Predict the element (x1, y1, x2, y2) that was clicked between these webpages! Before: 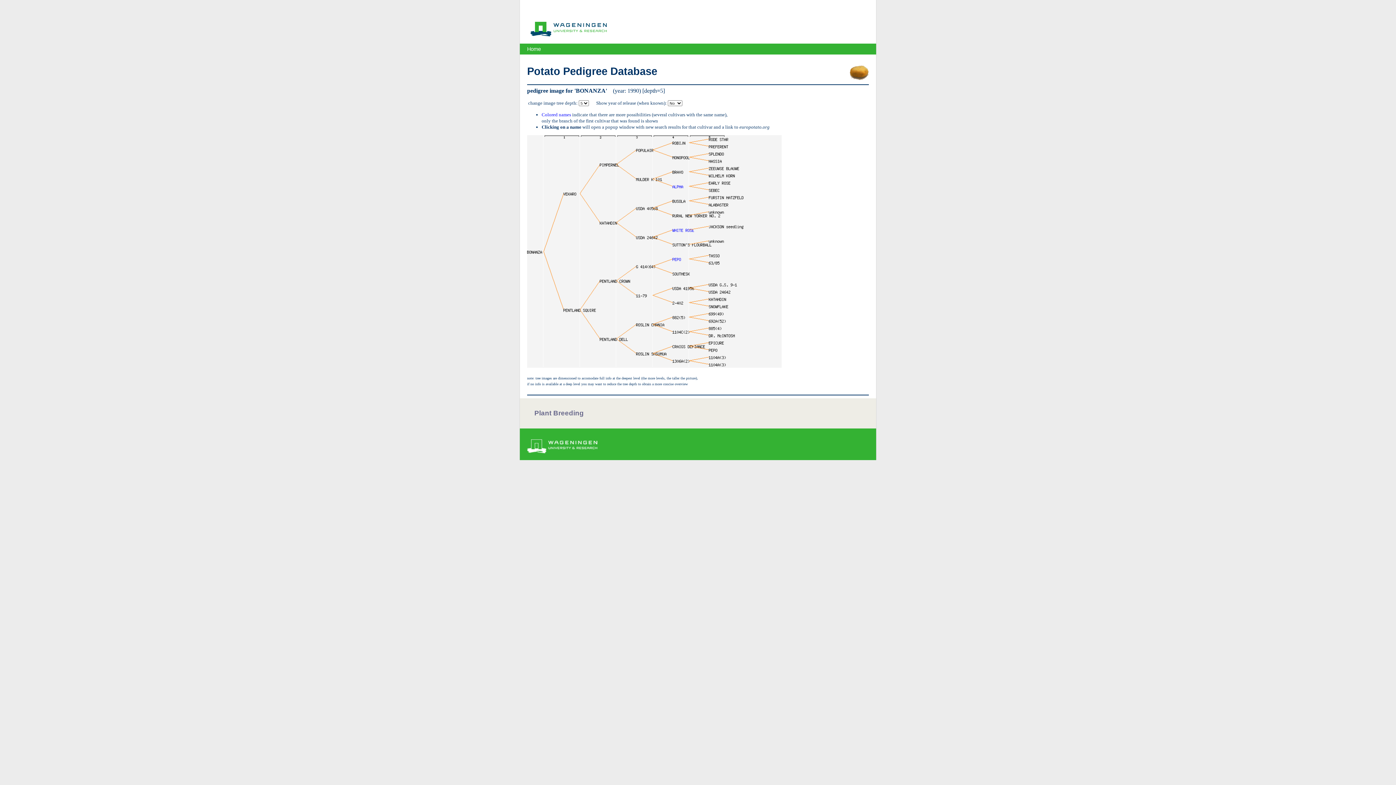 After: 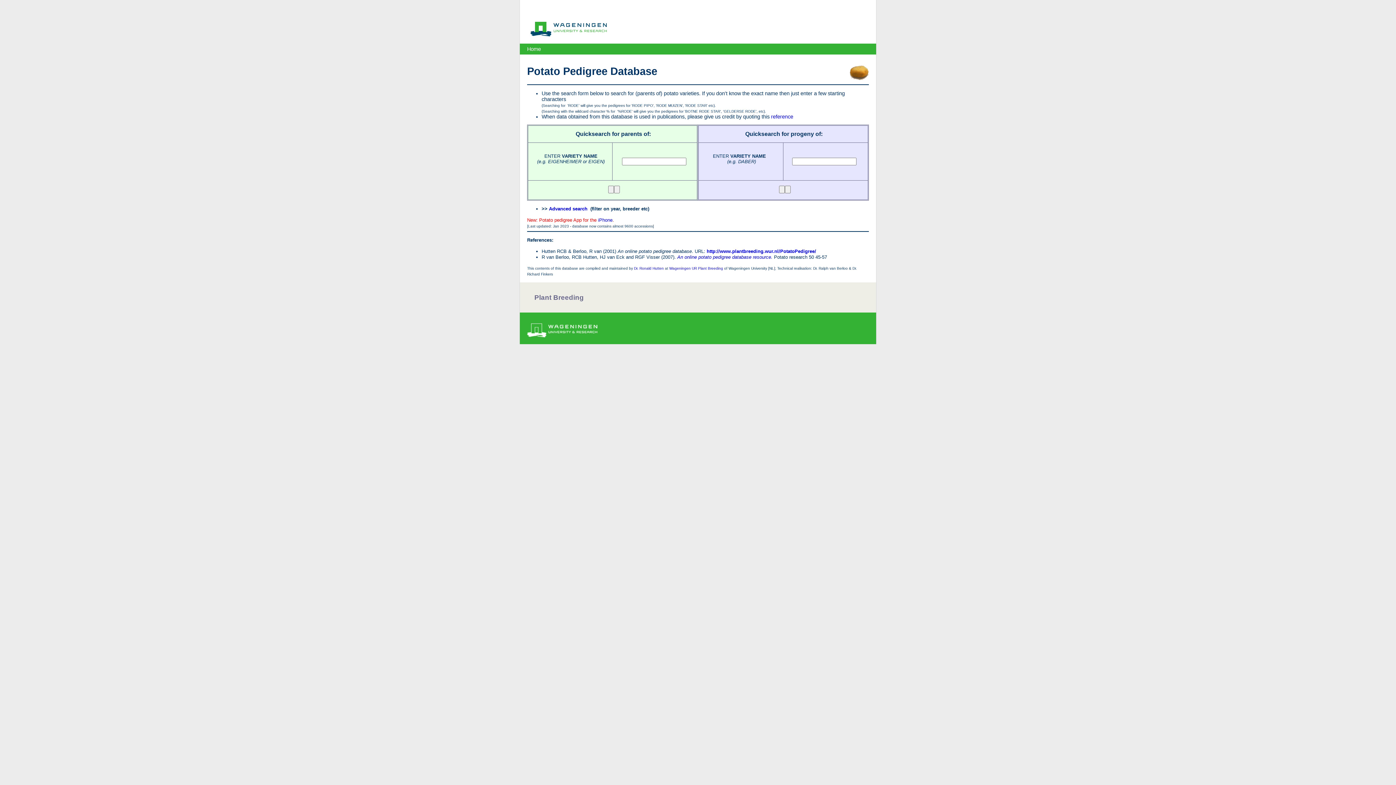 Action: bbox: (527, 46, 541, 52) label: Home